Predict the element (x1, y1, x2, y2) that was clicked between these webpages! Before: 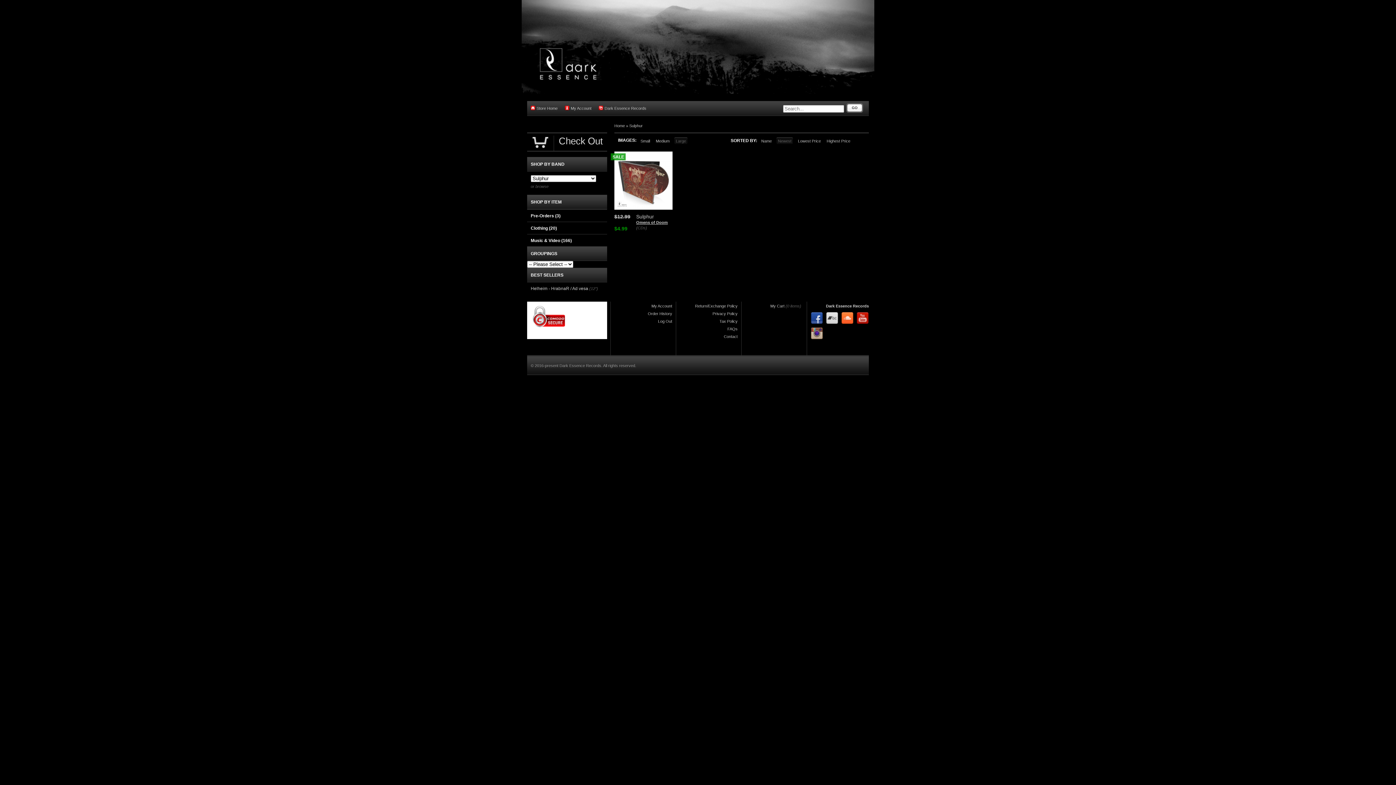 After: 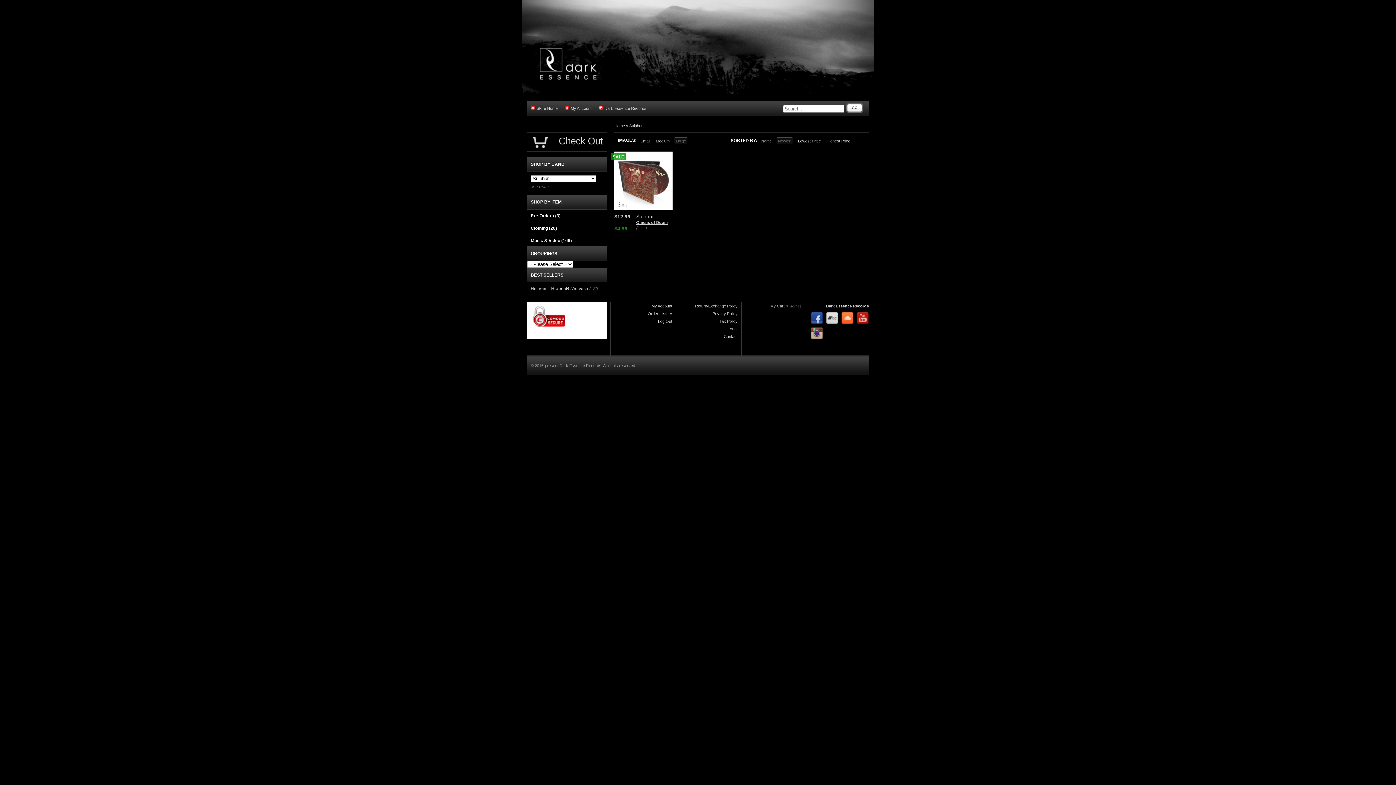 Action: label: Large bbox: (674, 137, 688, 144)